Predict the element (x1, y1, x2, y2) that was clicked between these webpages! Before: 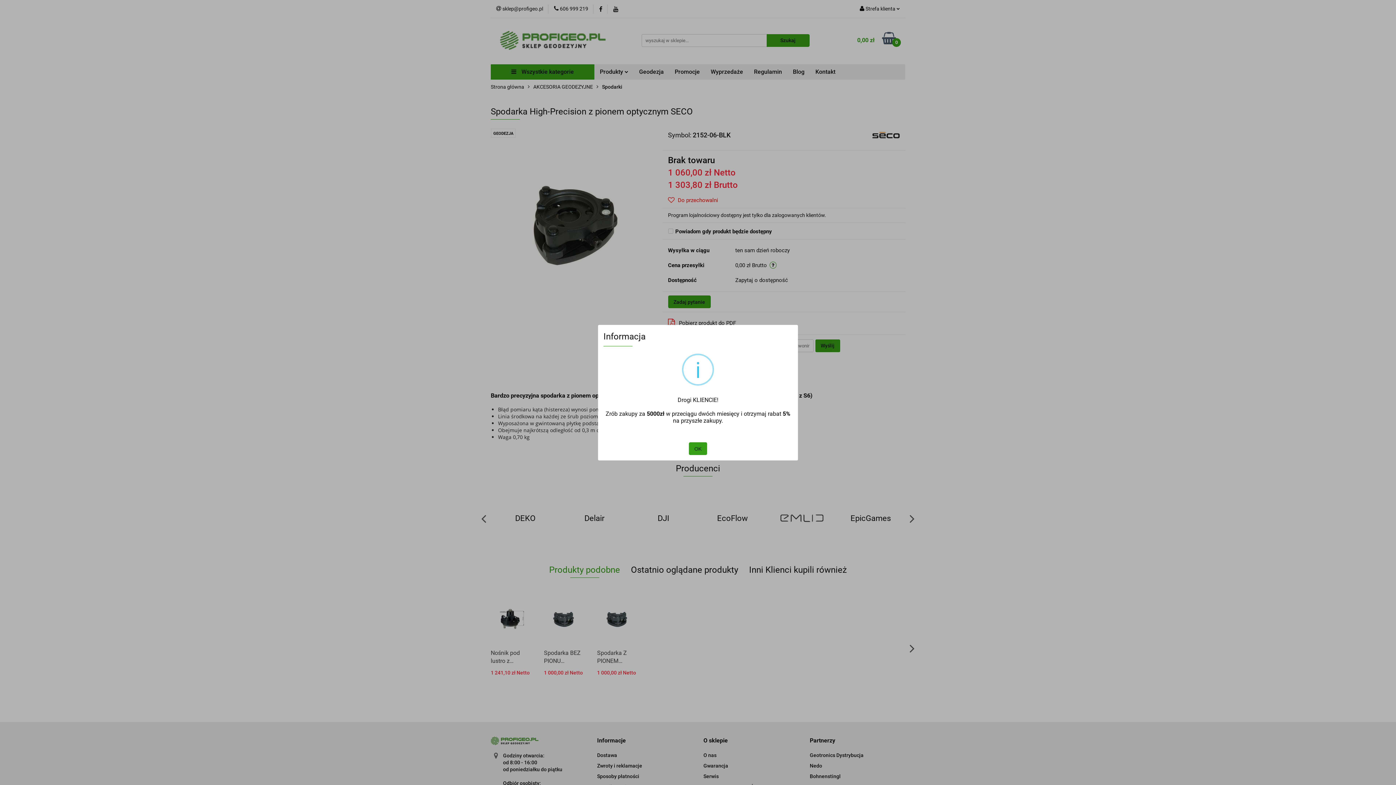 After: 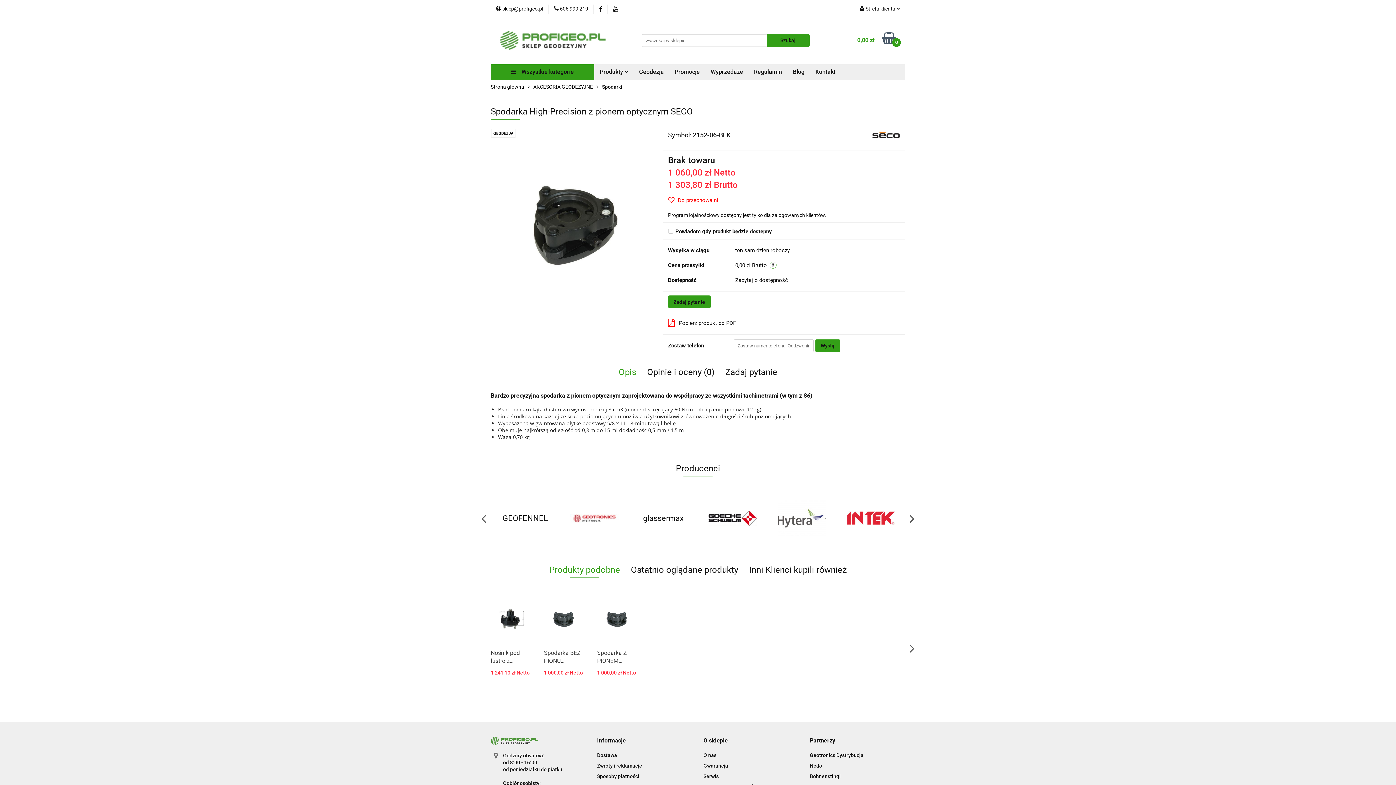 Action: bbox: (689, 442, 707, 455) label: OK